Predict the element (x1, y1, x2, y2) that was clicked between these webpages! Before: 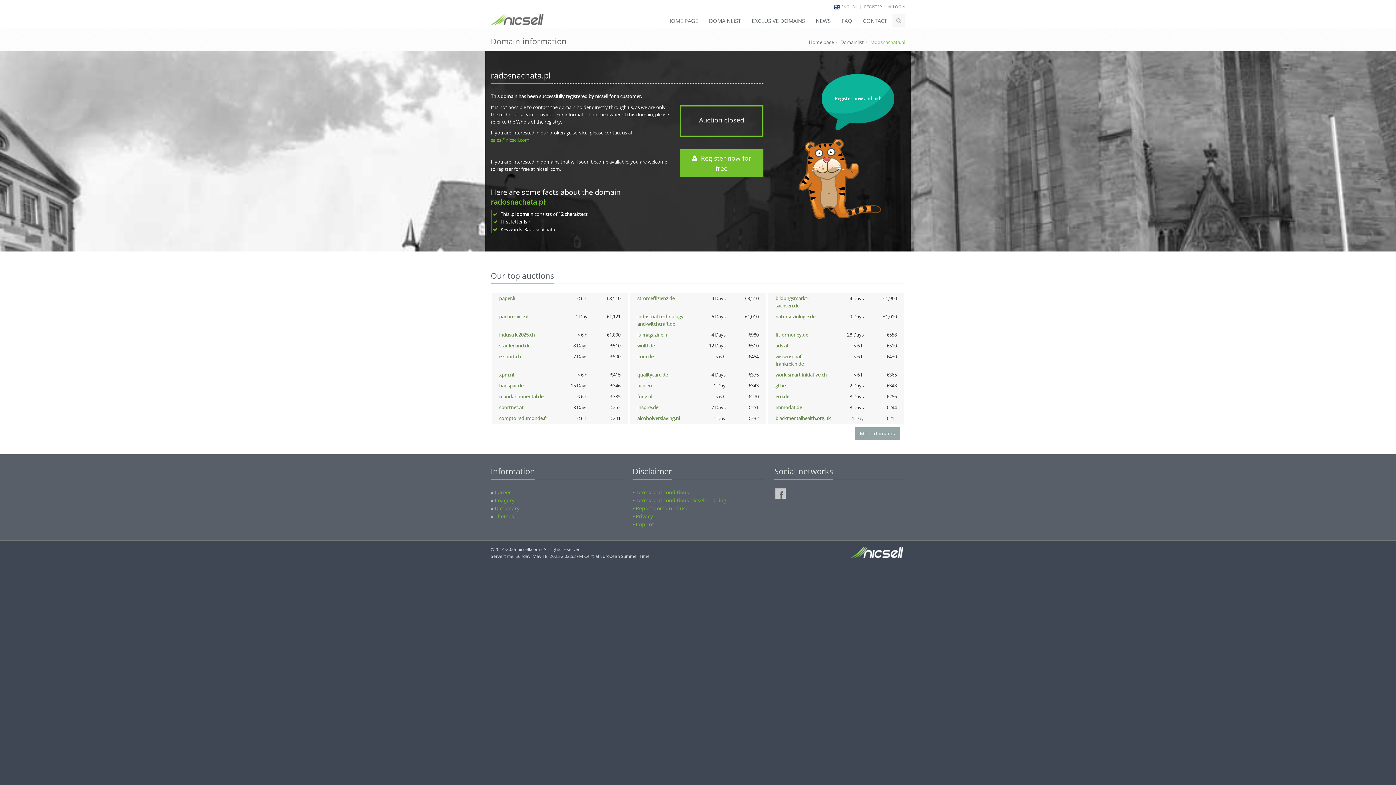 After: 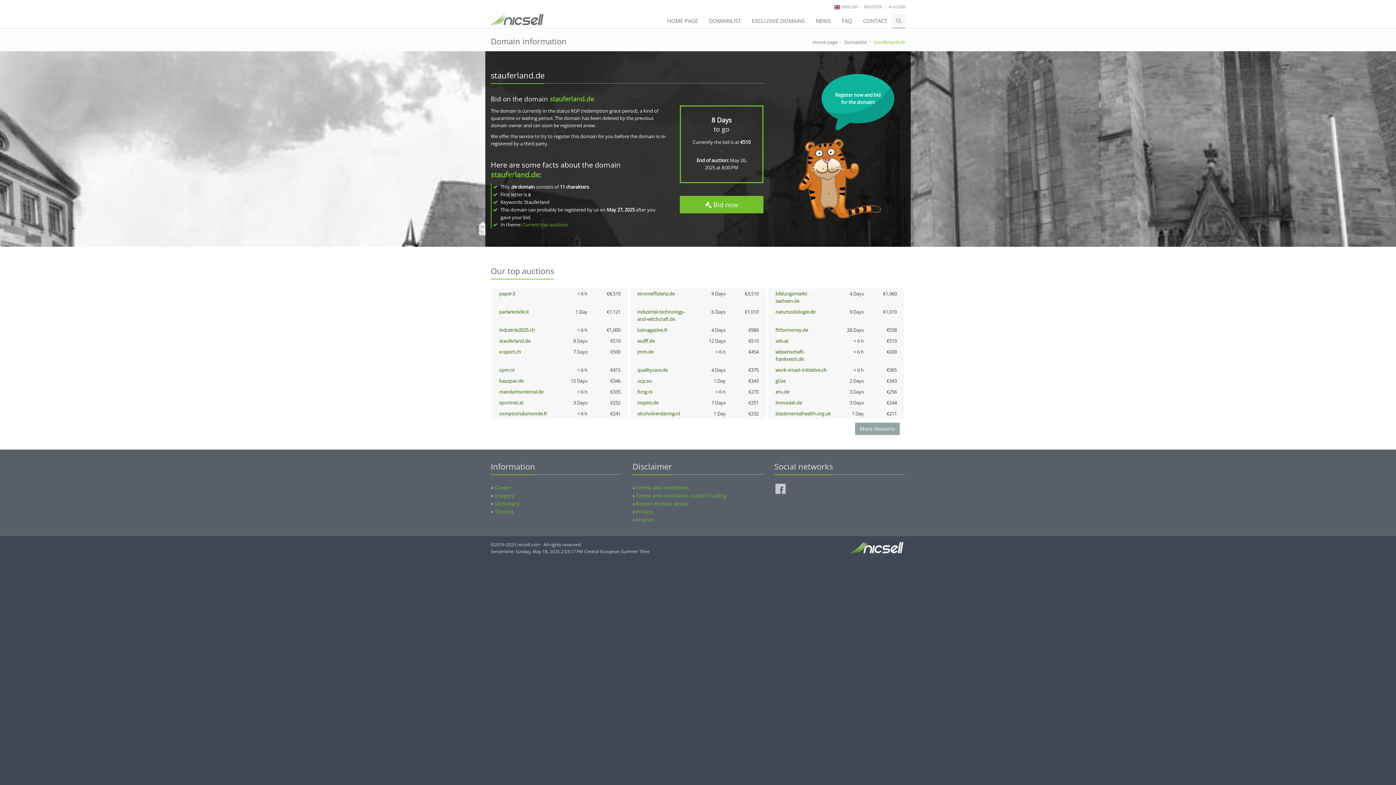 Action: label: stauferland.de bbox: (499, 342, 530, 349)